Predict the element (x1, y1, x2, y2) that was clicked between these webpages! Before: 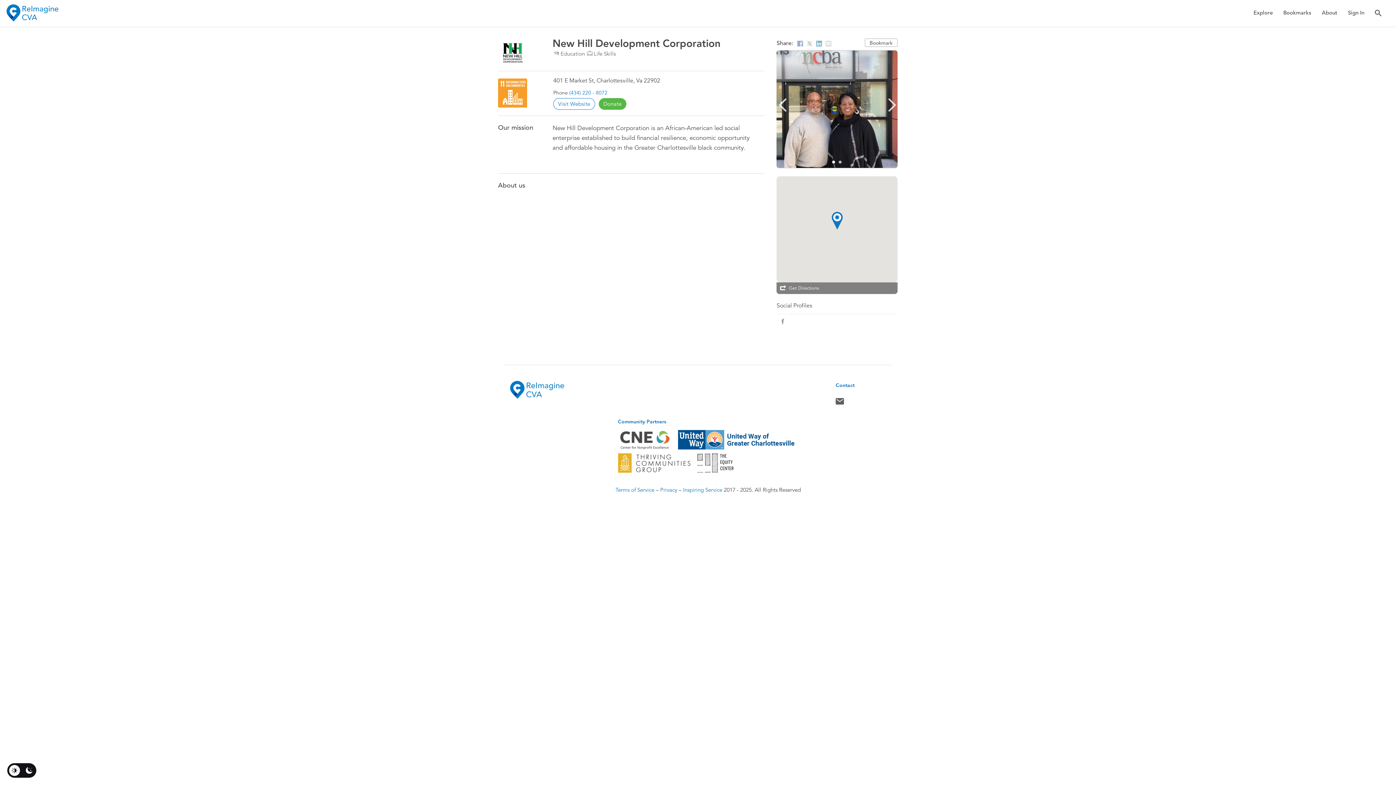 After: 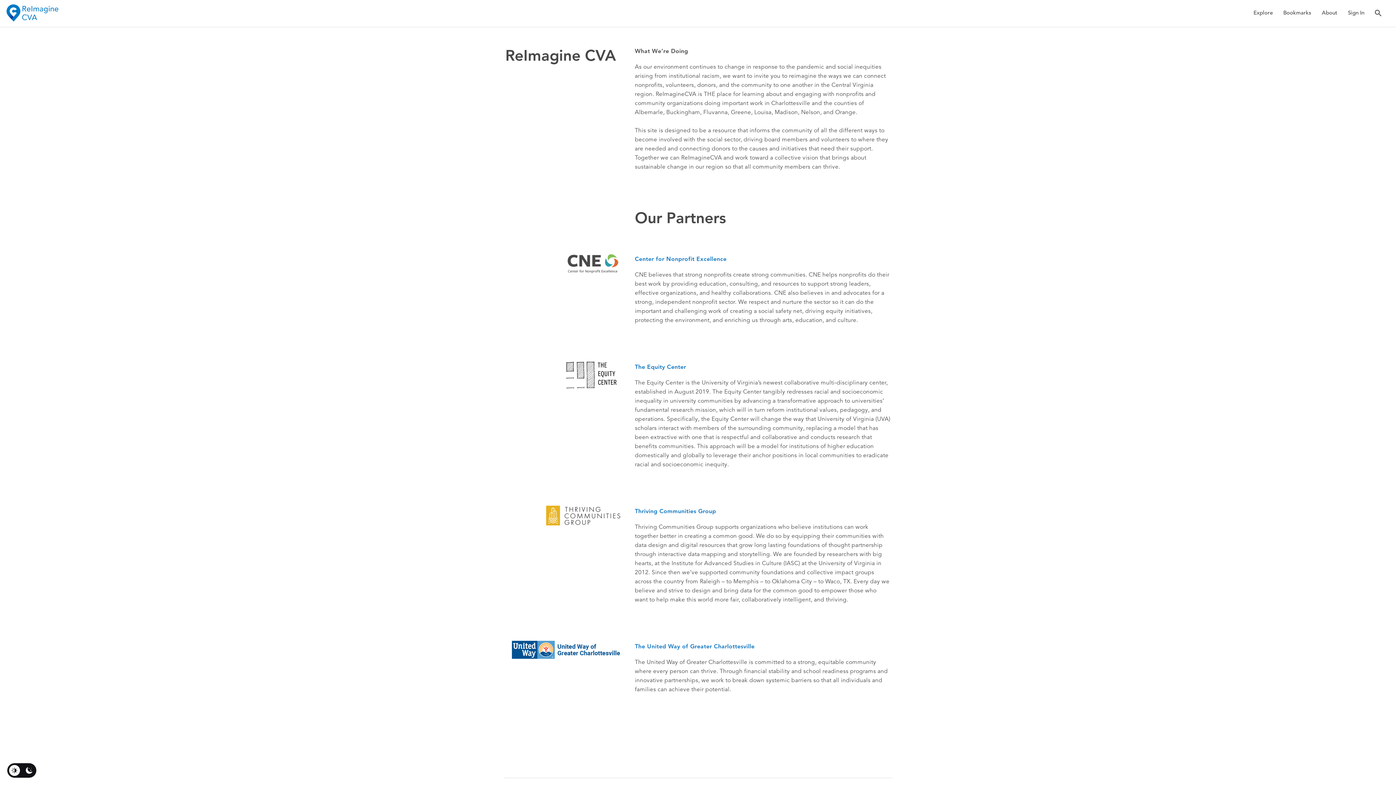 Action: label: About bbox: (1322, 2, 1337, 22)